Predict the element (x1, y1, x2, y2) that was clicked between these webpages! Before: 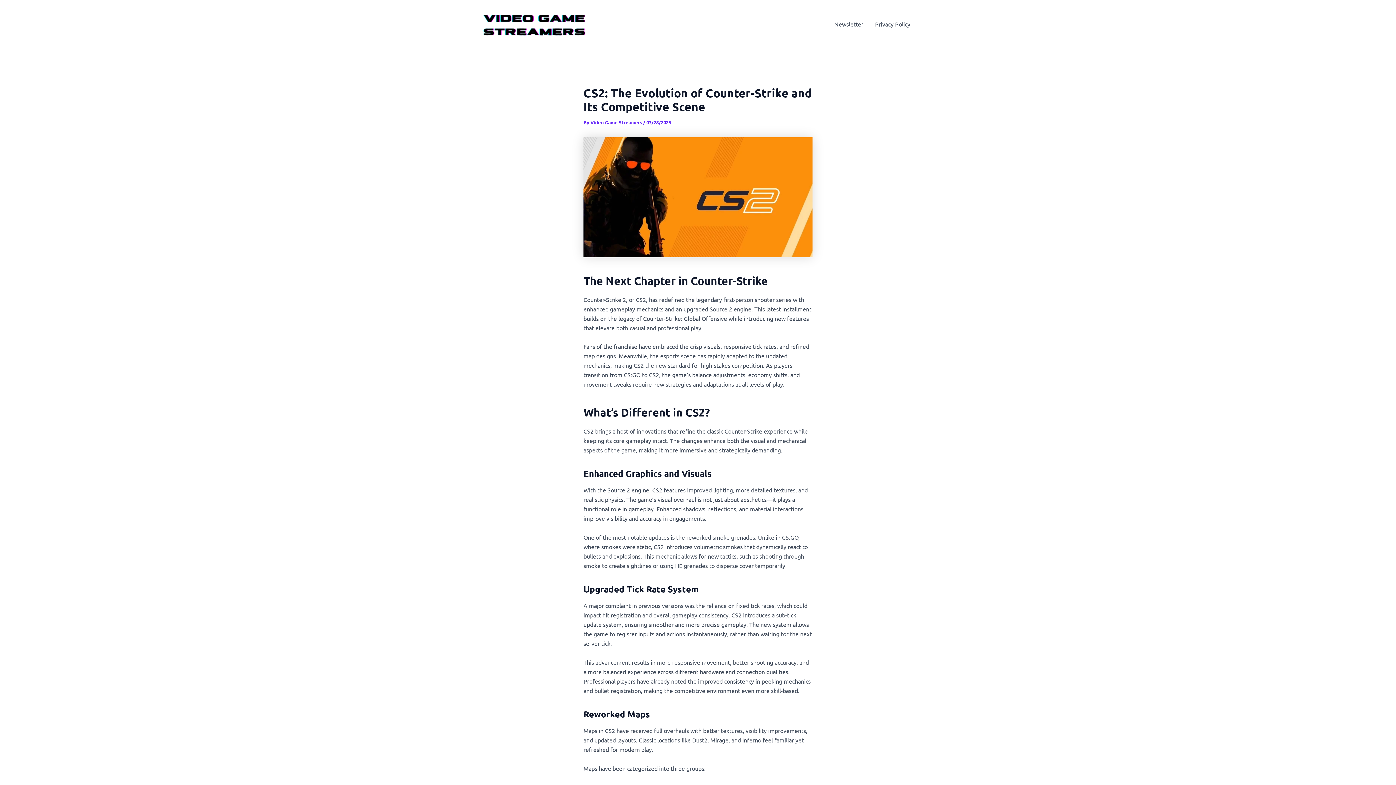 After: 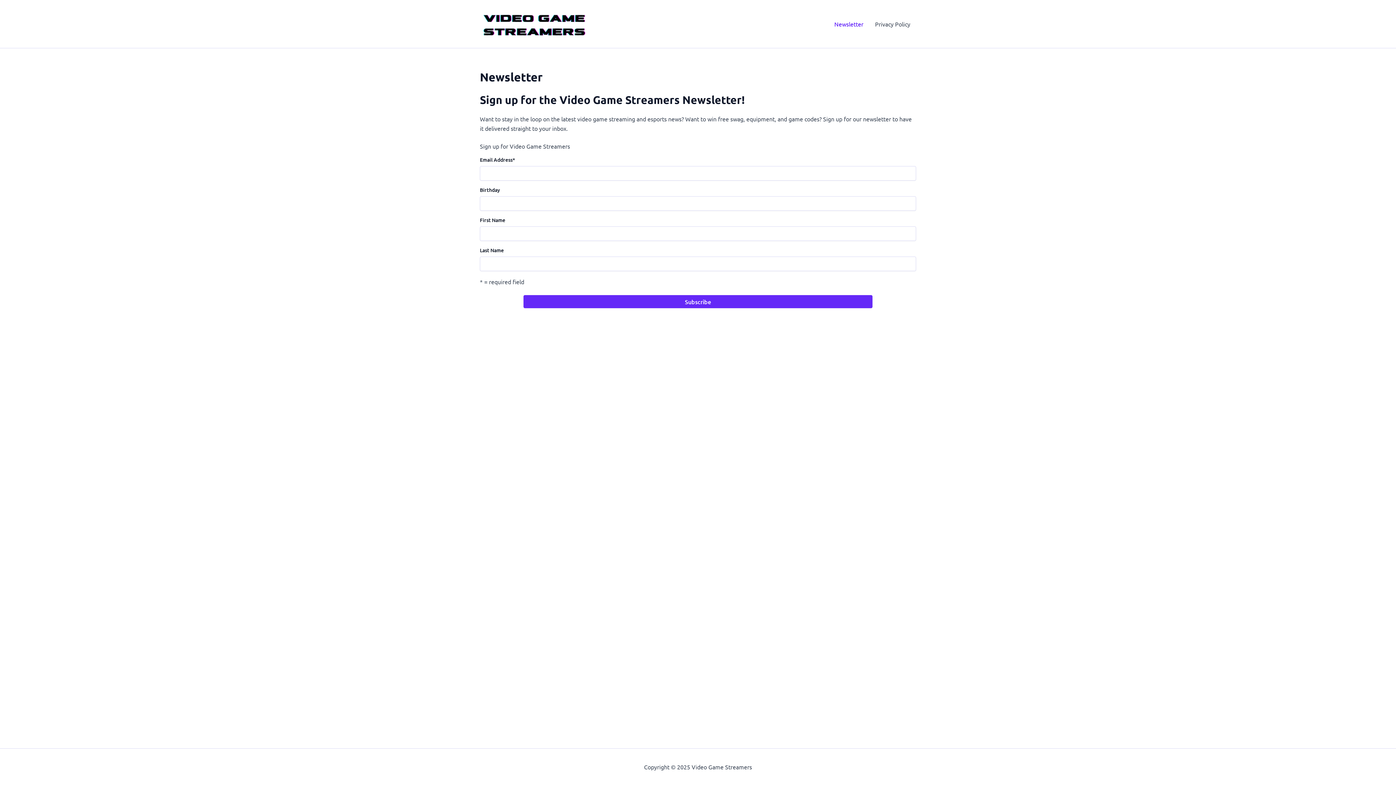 Action: label: Newsletter bbox: (828, 9, 869, 38)